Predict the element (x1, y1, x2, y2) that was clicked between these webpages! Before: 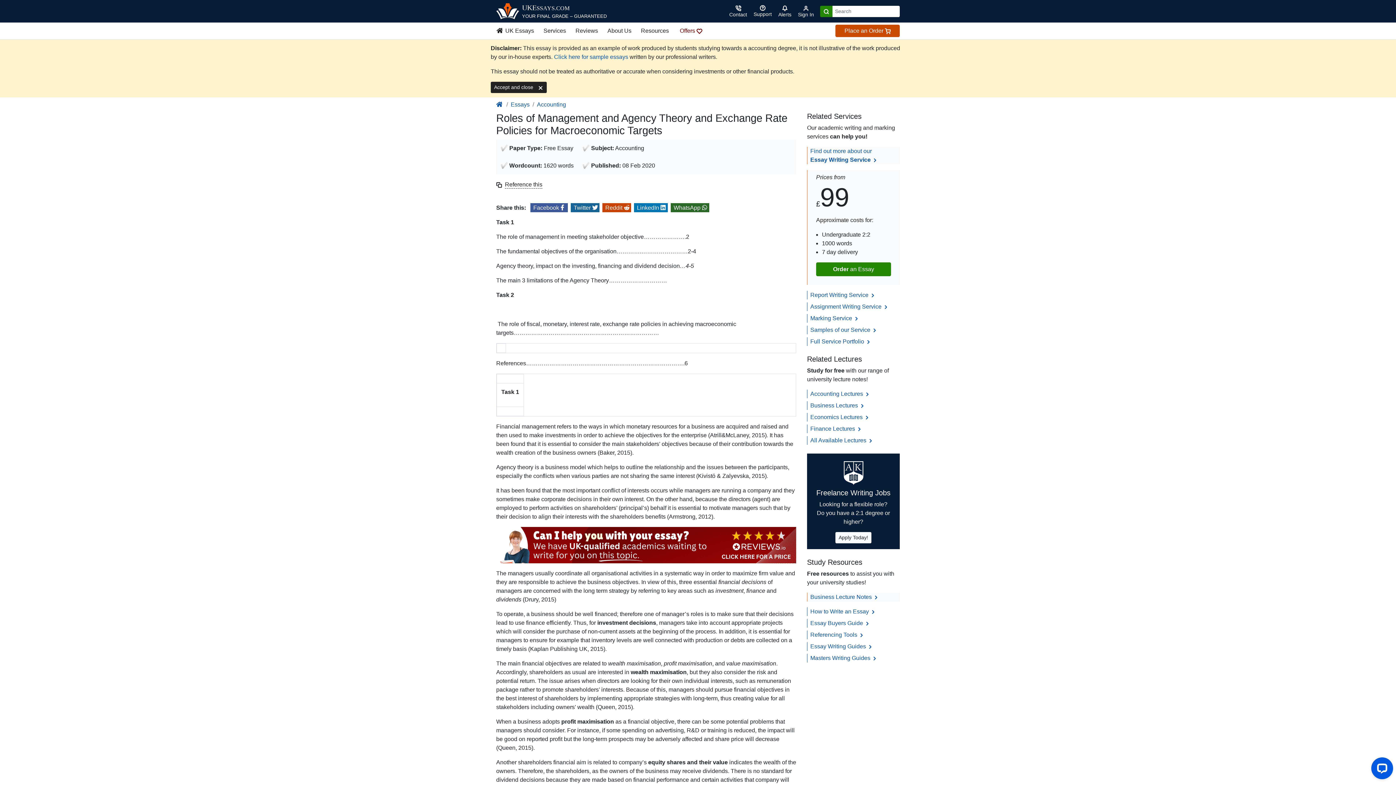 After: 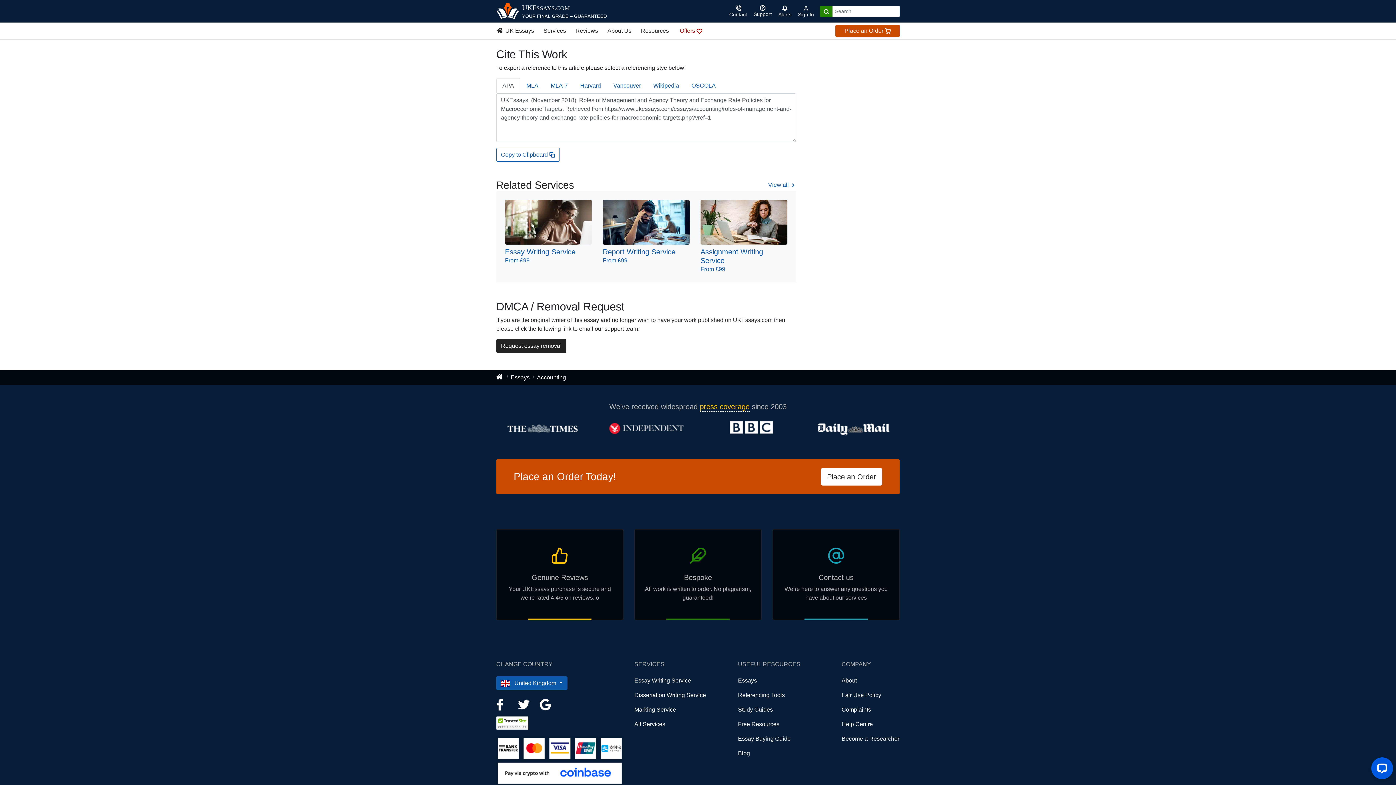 Action: bbox: (505, 181, 542, 188) label: Reference this